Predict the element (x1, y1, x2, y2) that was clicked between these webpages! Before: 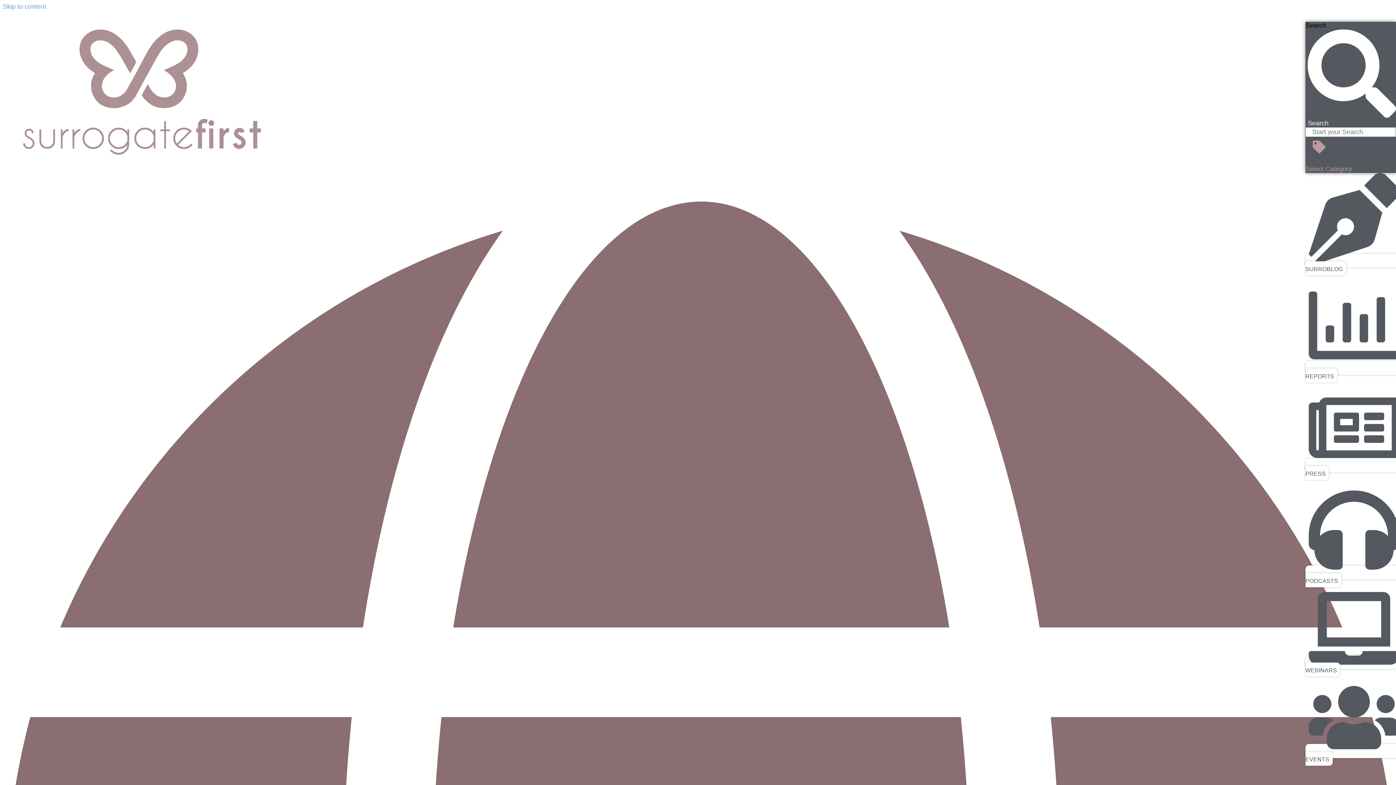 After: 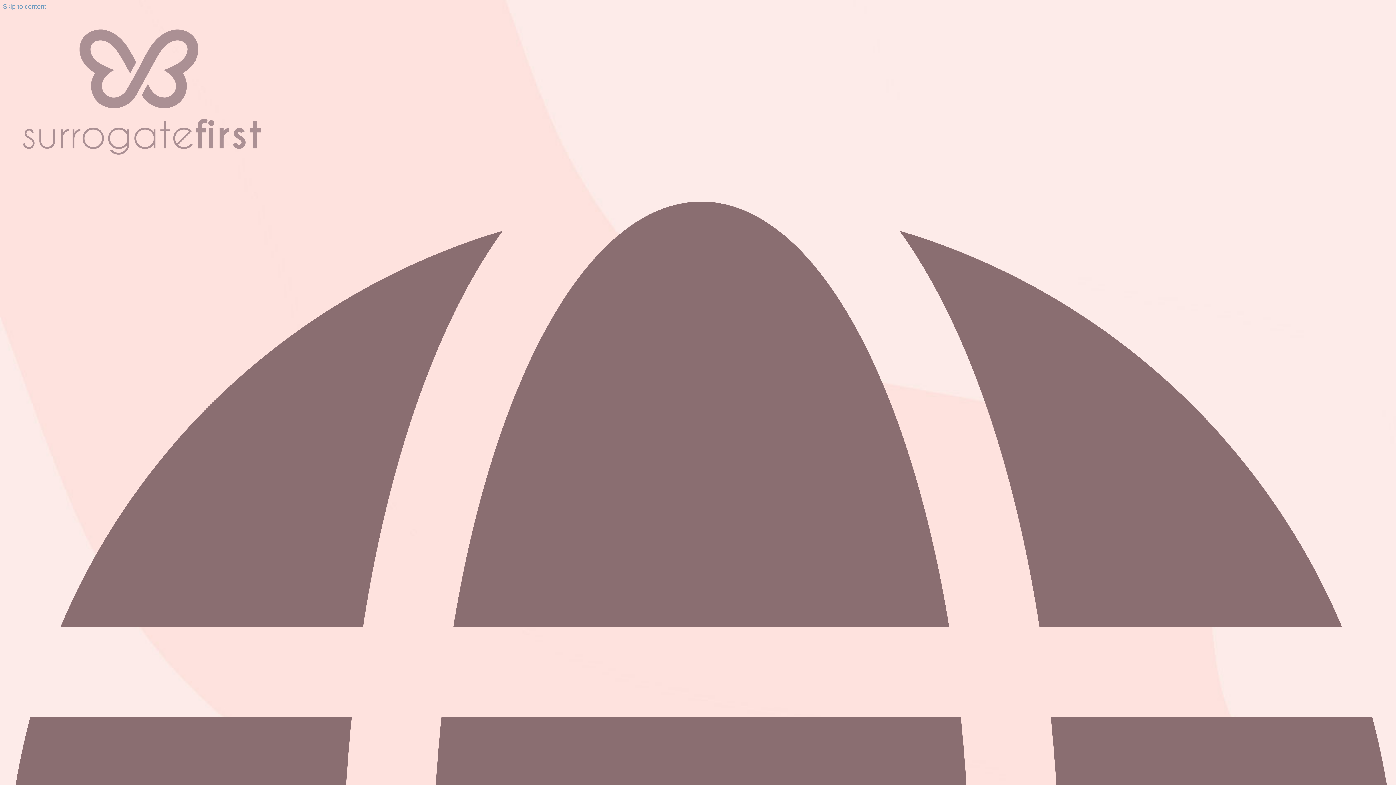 Action: bbox: (2, 164, 282, 171)